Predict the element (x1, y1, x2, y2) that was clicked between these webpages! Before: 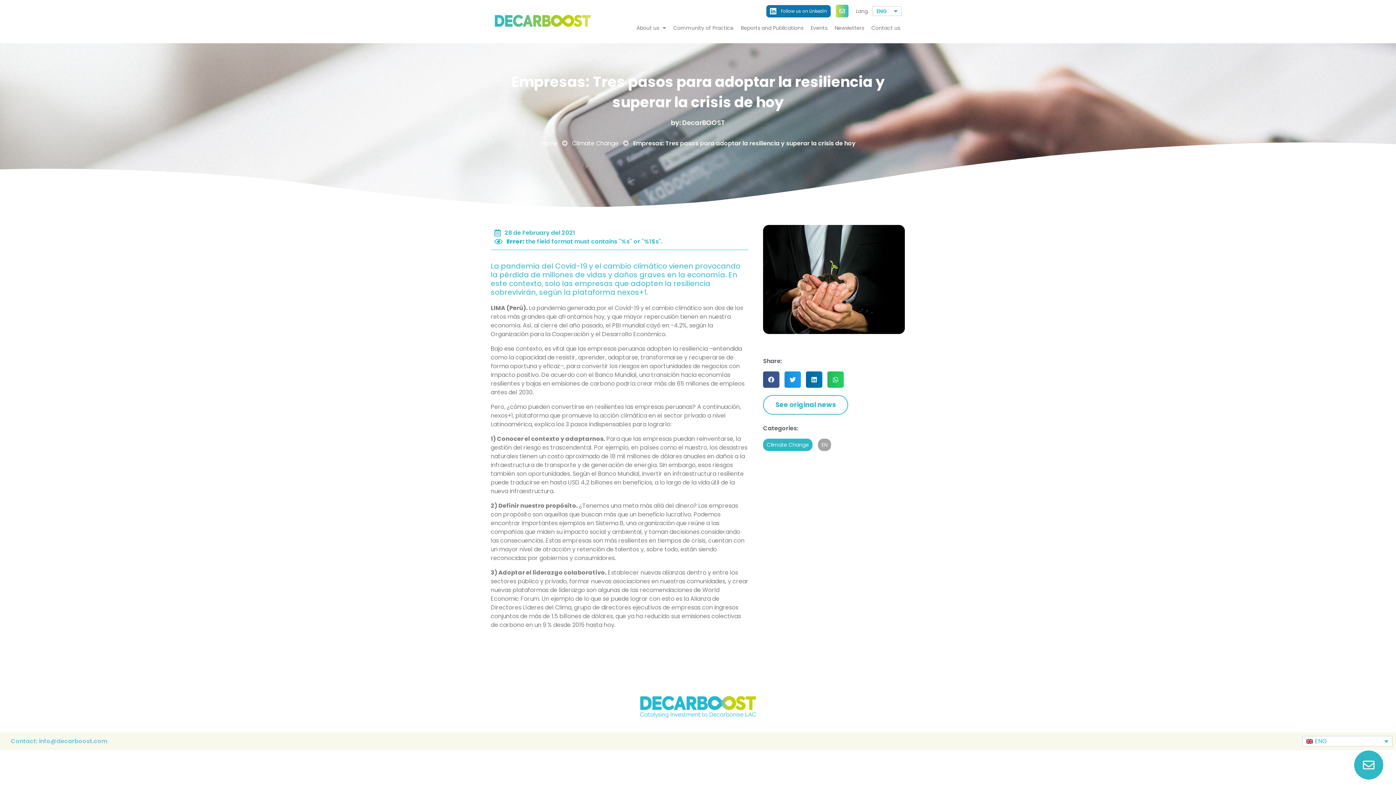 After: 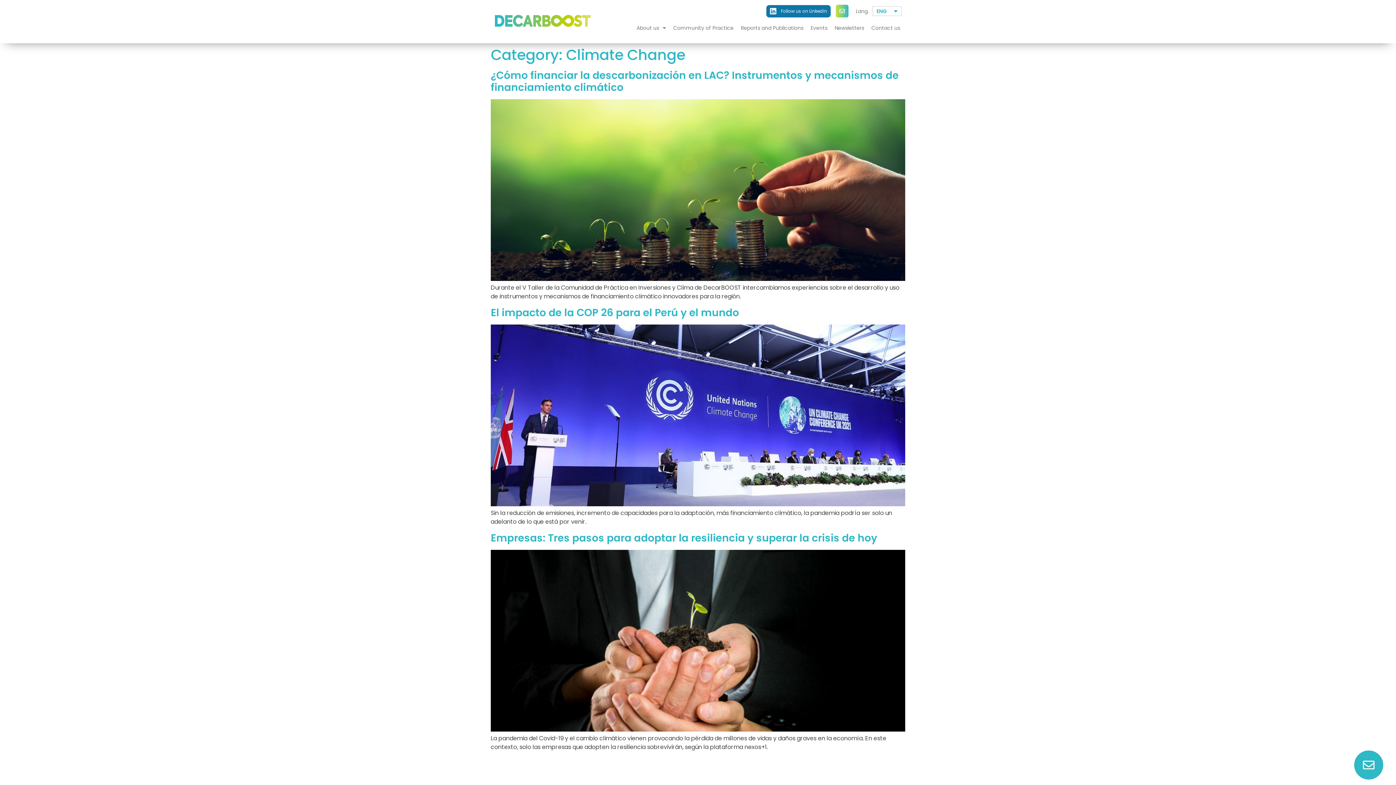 Action: bbox: (572, 139, 618, 147) label: Climate Change